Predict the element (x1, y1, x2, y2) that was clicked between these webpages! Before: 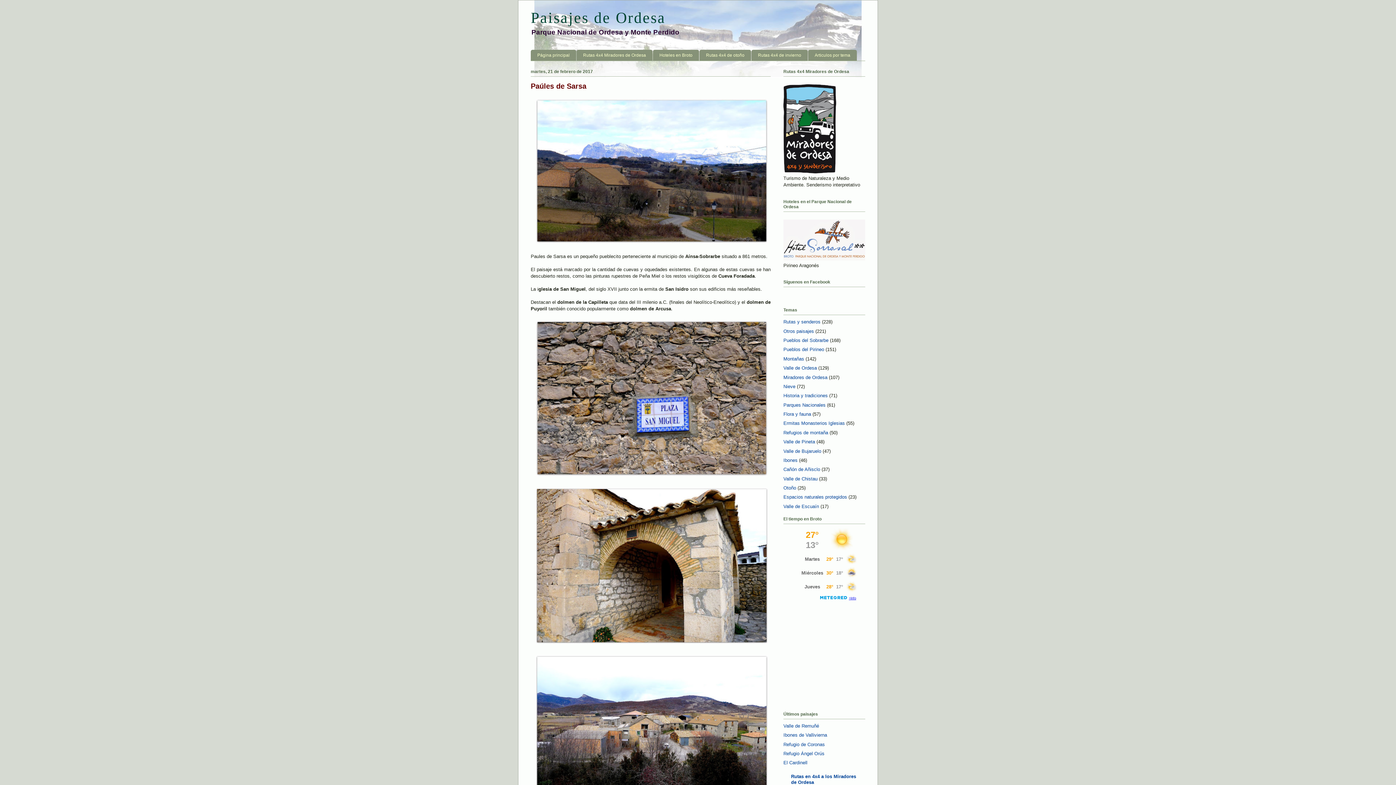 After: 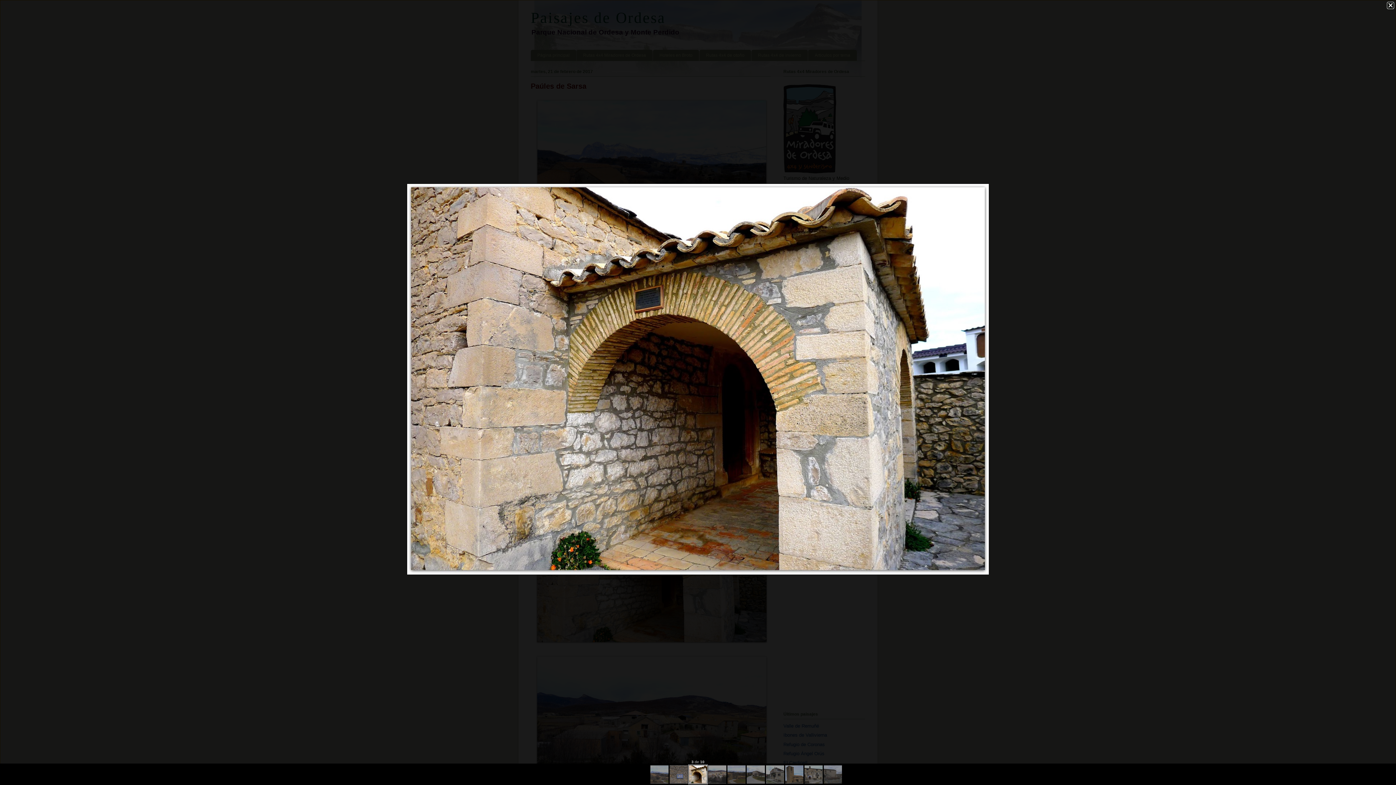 Action: bbox: (535, 641, 768, 647)